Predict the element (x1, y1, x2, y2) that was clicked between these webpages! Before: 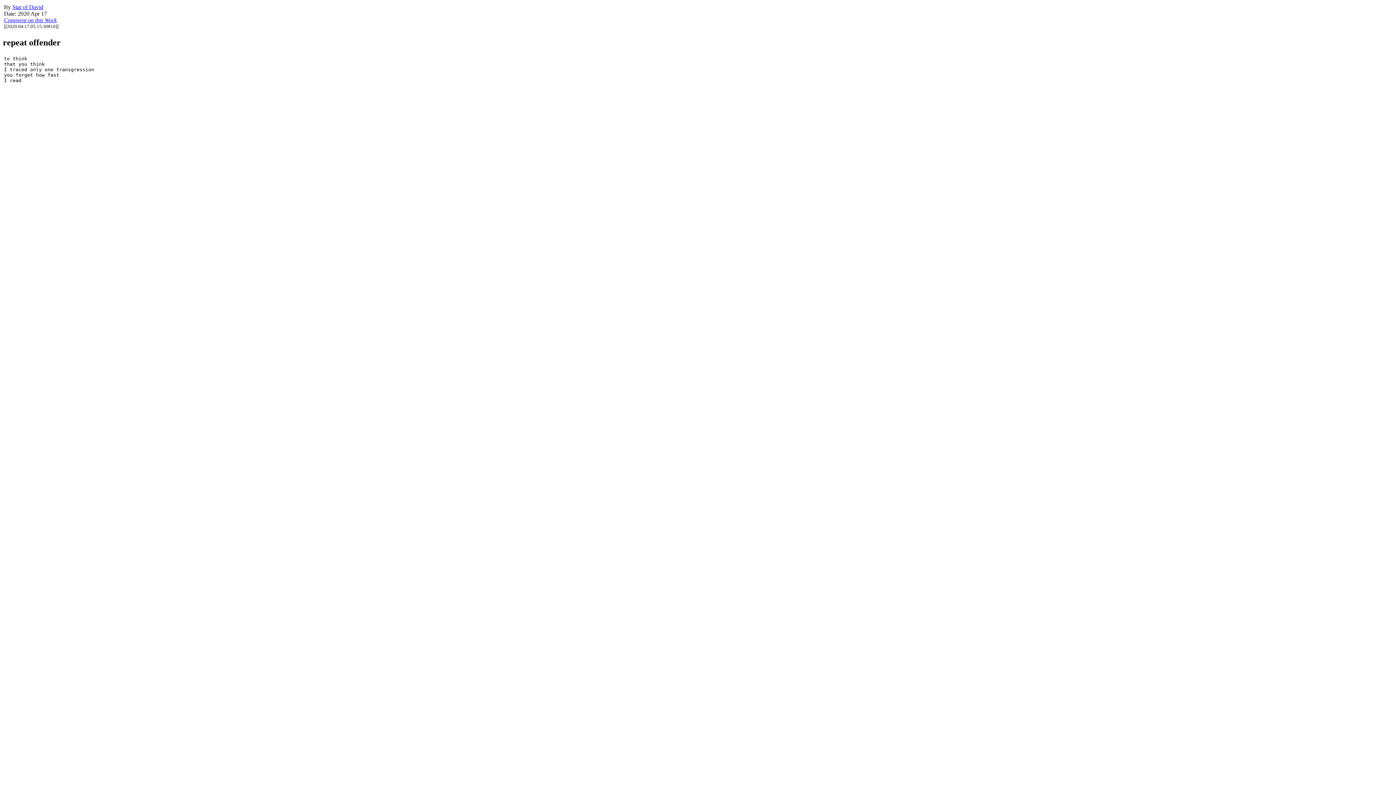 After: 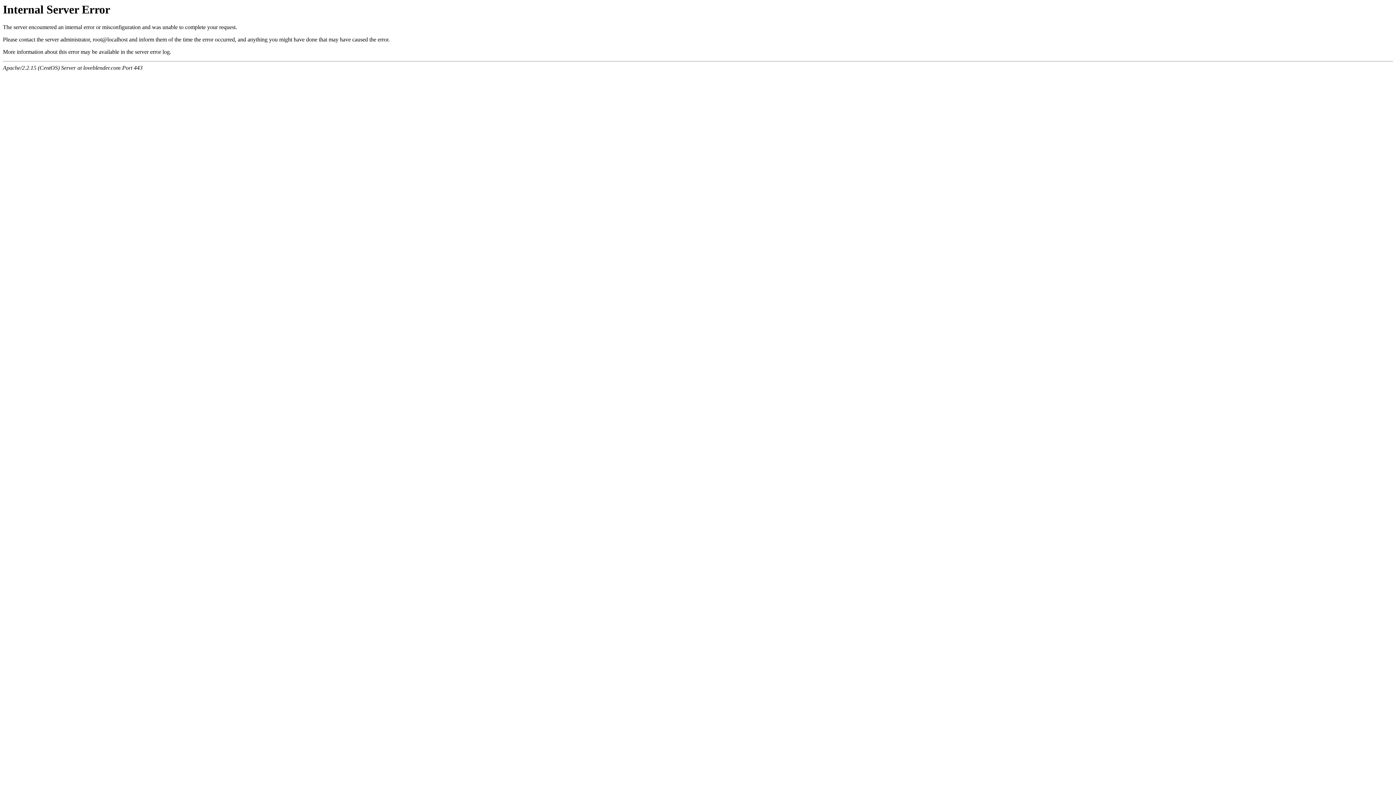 Action: bbox: (12, 4, 43, 10) label: Star of David